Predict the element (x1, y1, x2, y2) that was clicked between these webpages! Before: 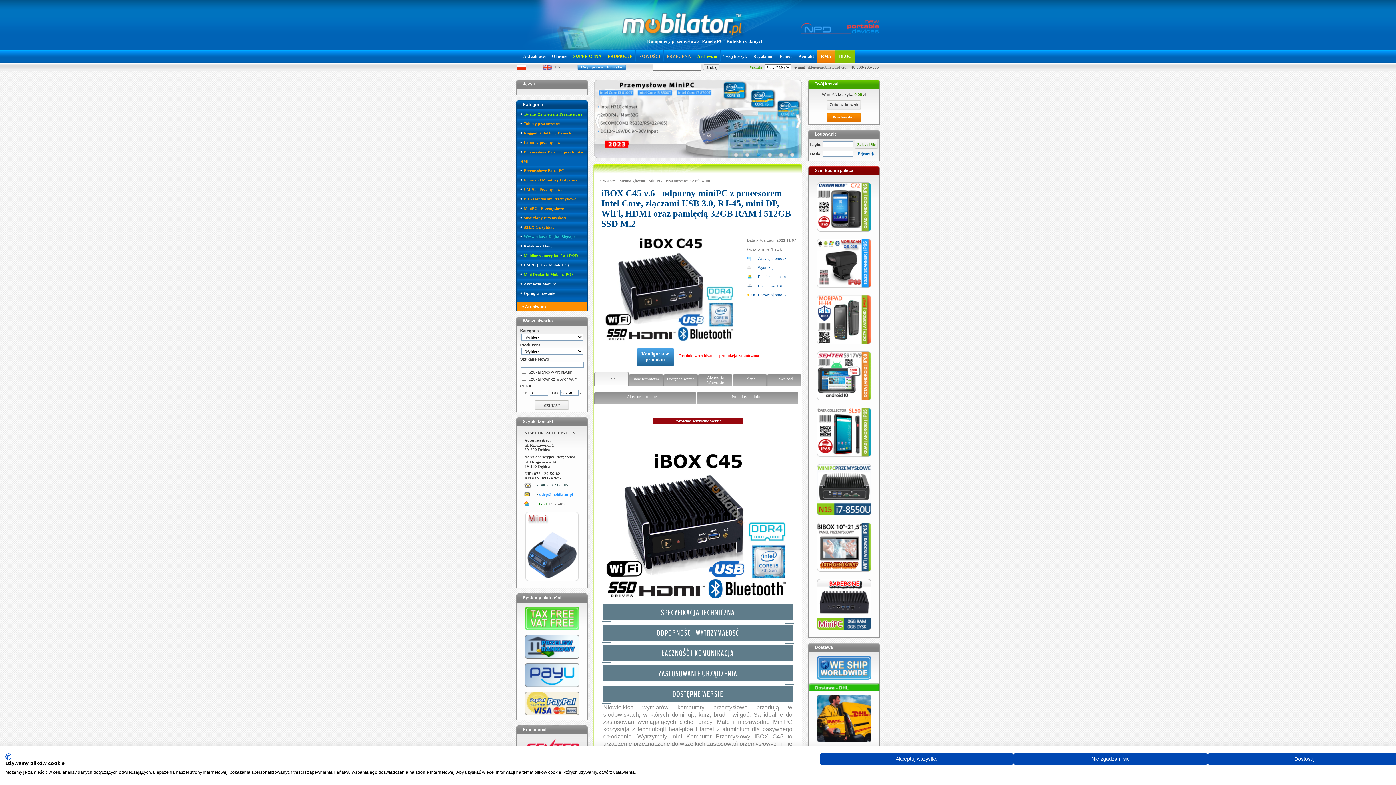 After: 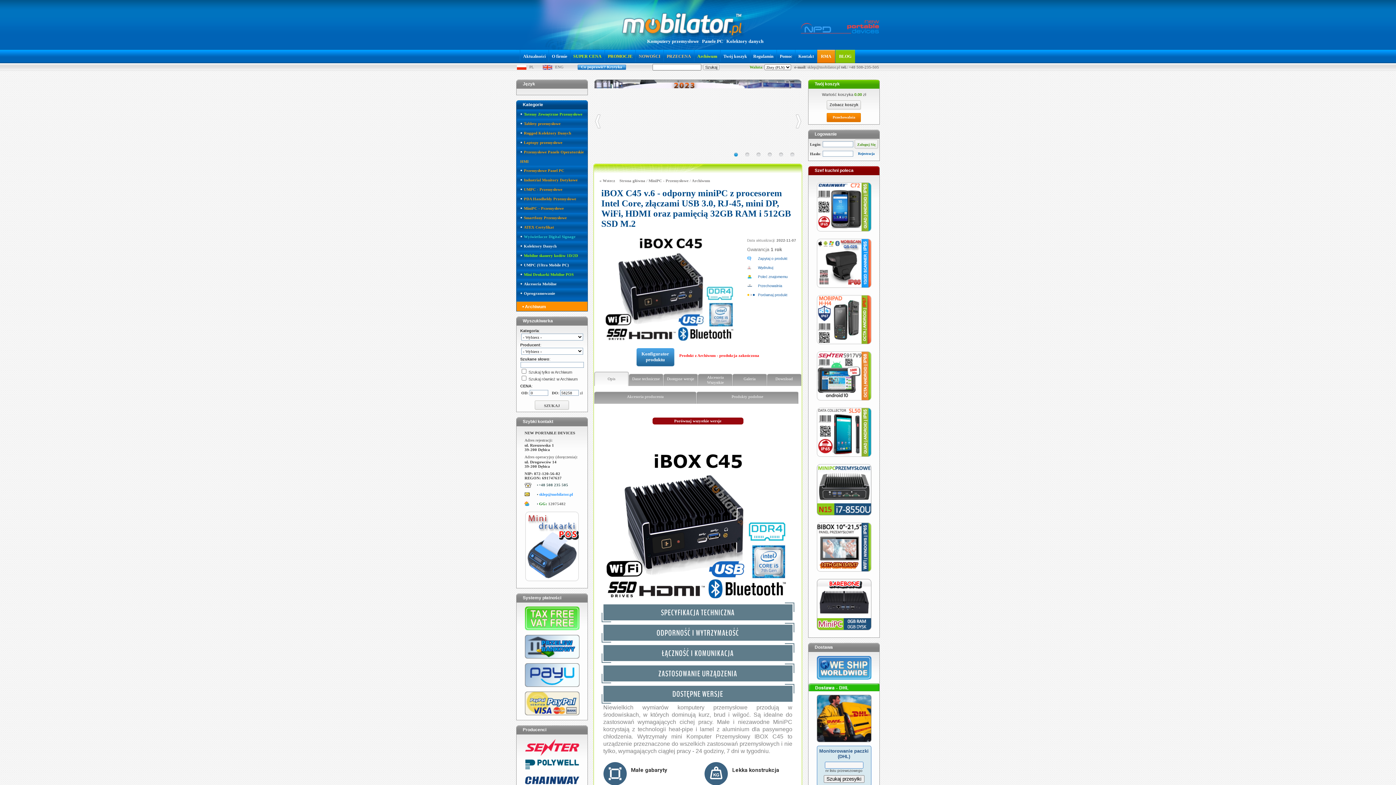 Action: label: Odrzuć wszystkie cookies bbox: (1013, 753, 1207, 765)